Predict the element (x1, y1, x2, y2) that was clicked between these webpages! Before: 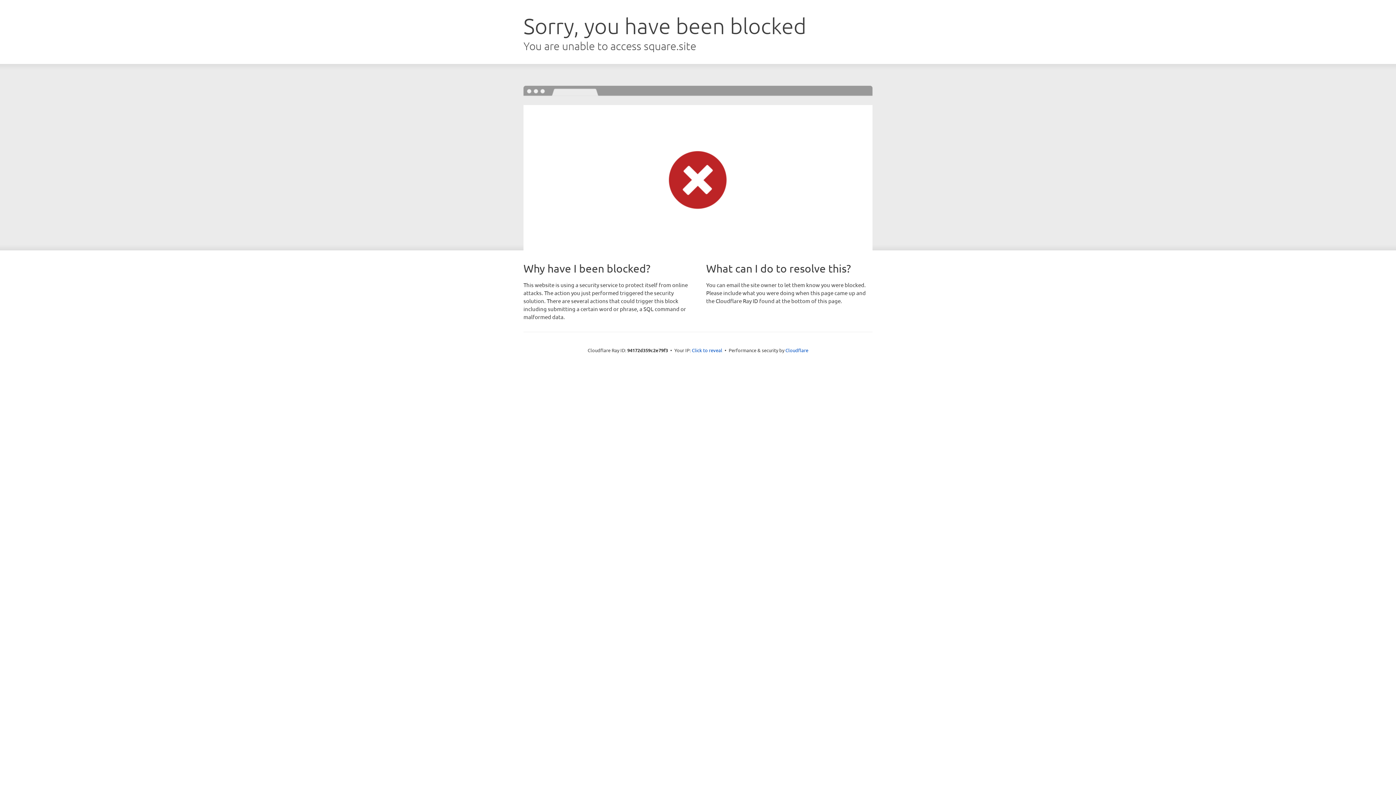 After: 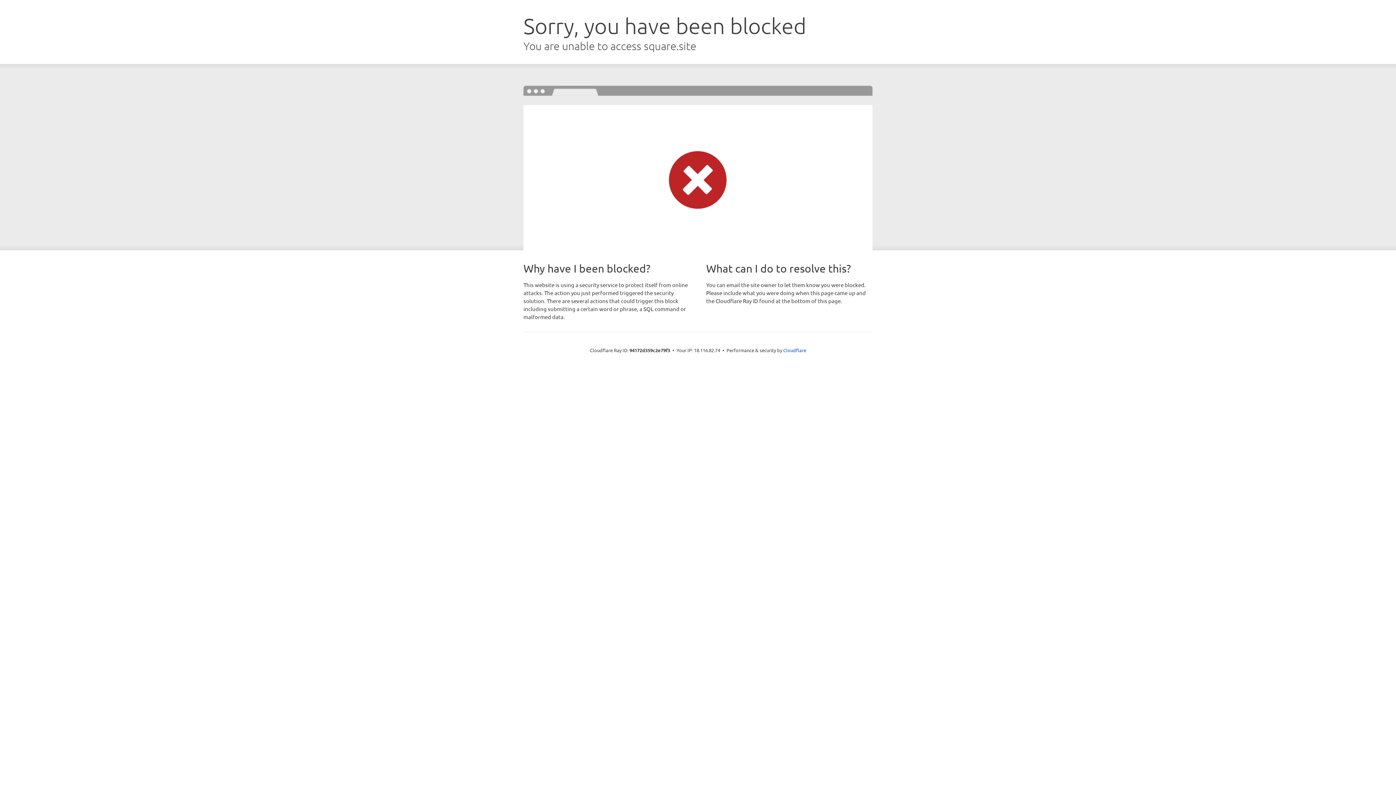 Action: bbox: (692, 346, 722, 353) label: Click to reveal